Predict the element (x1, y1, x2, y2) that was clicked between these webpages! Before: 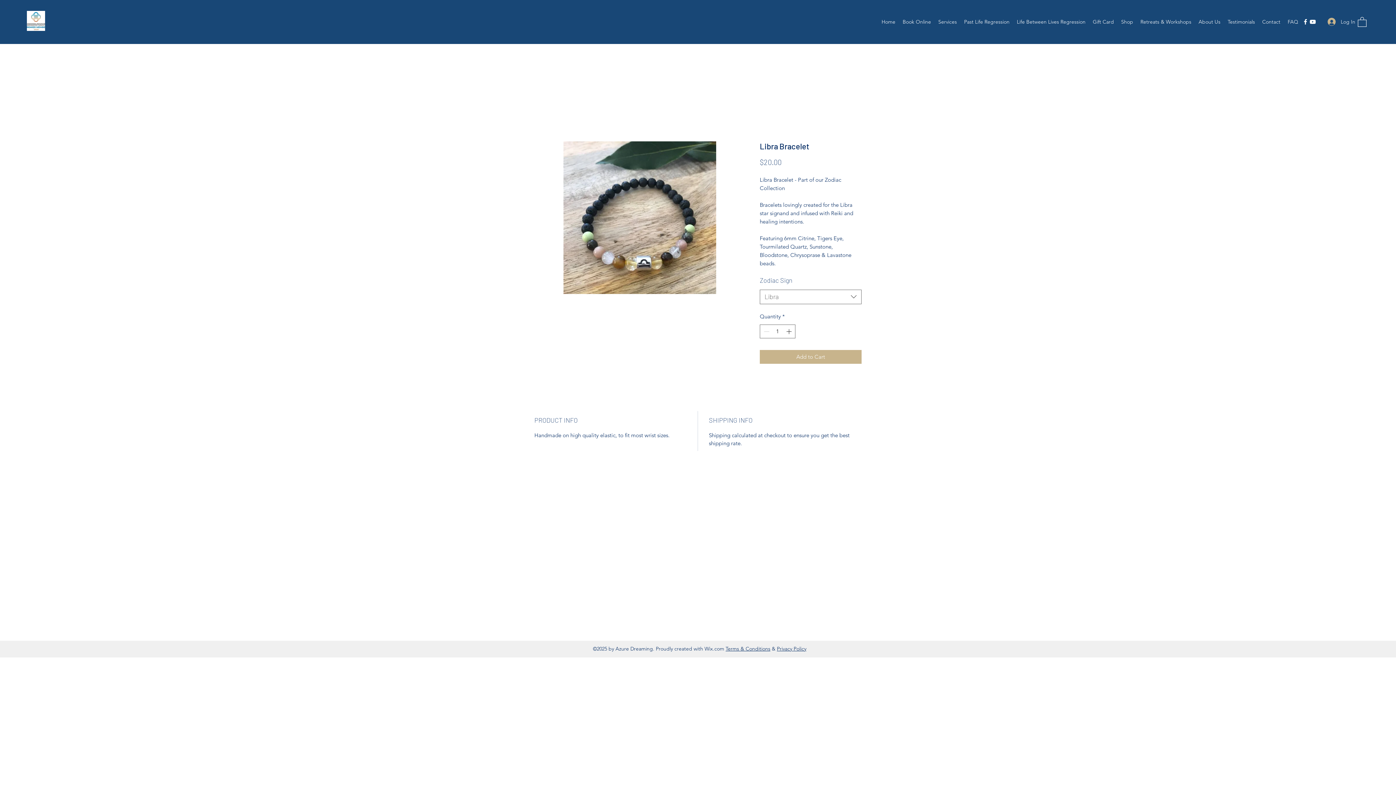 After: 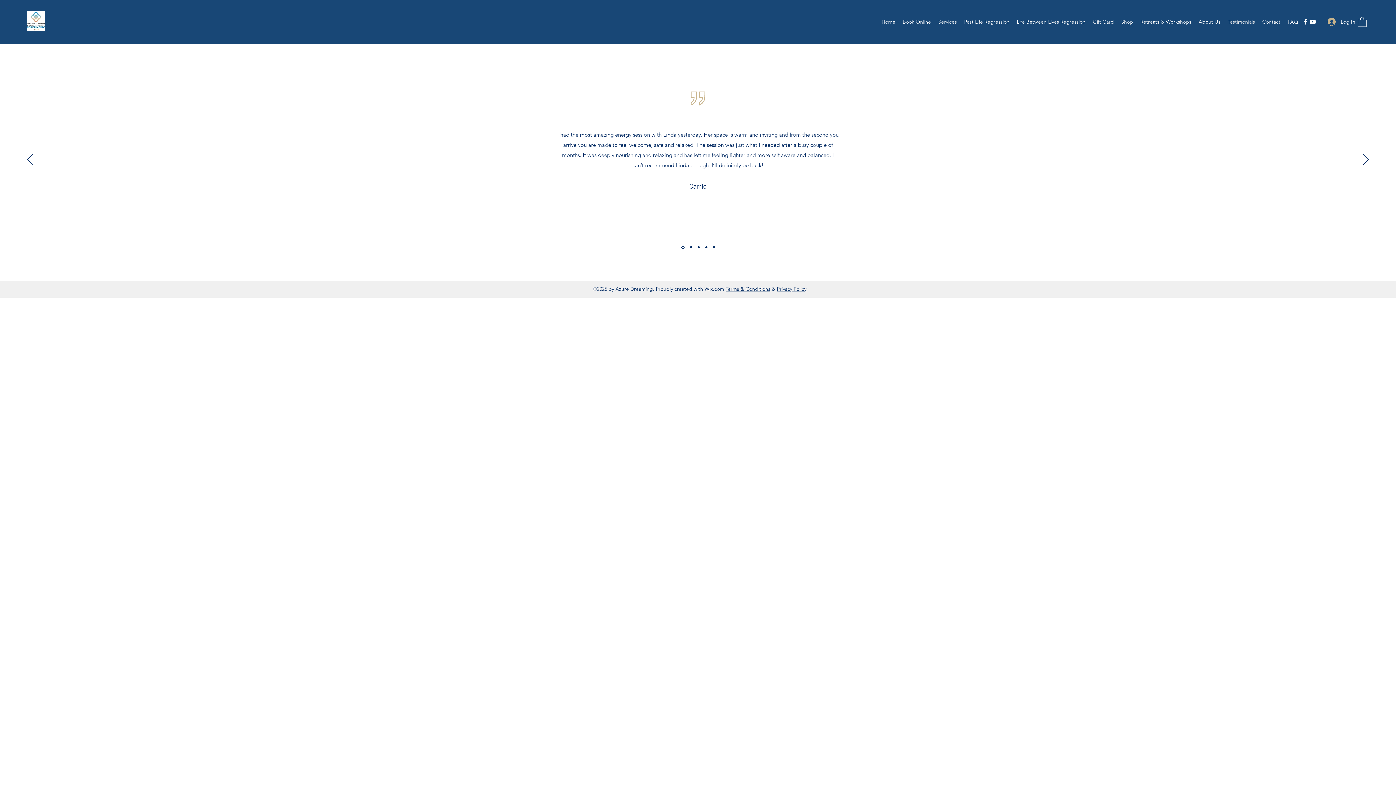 Action: bbox: (1224, 16, 1258, 27) label: Testimonials